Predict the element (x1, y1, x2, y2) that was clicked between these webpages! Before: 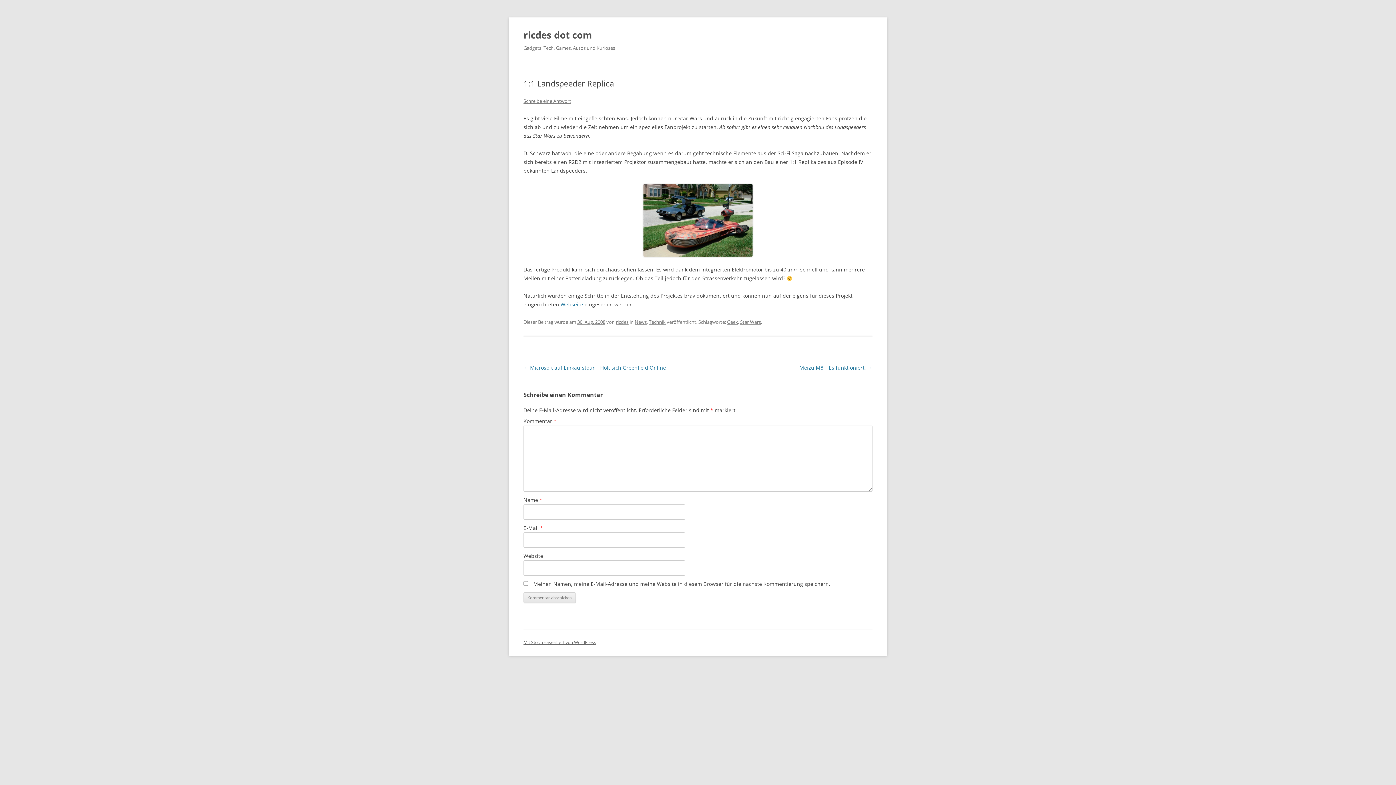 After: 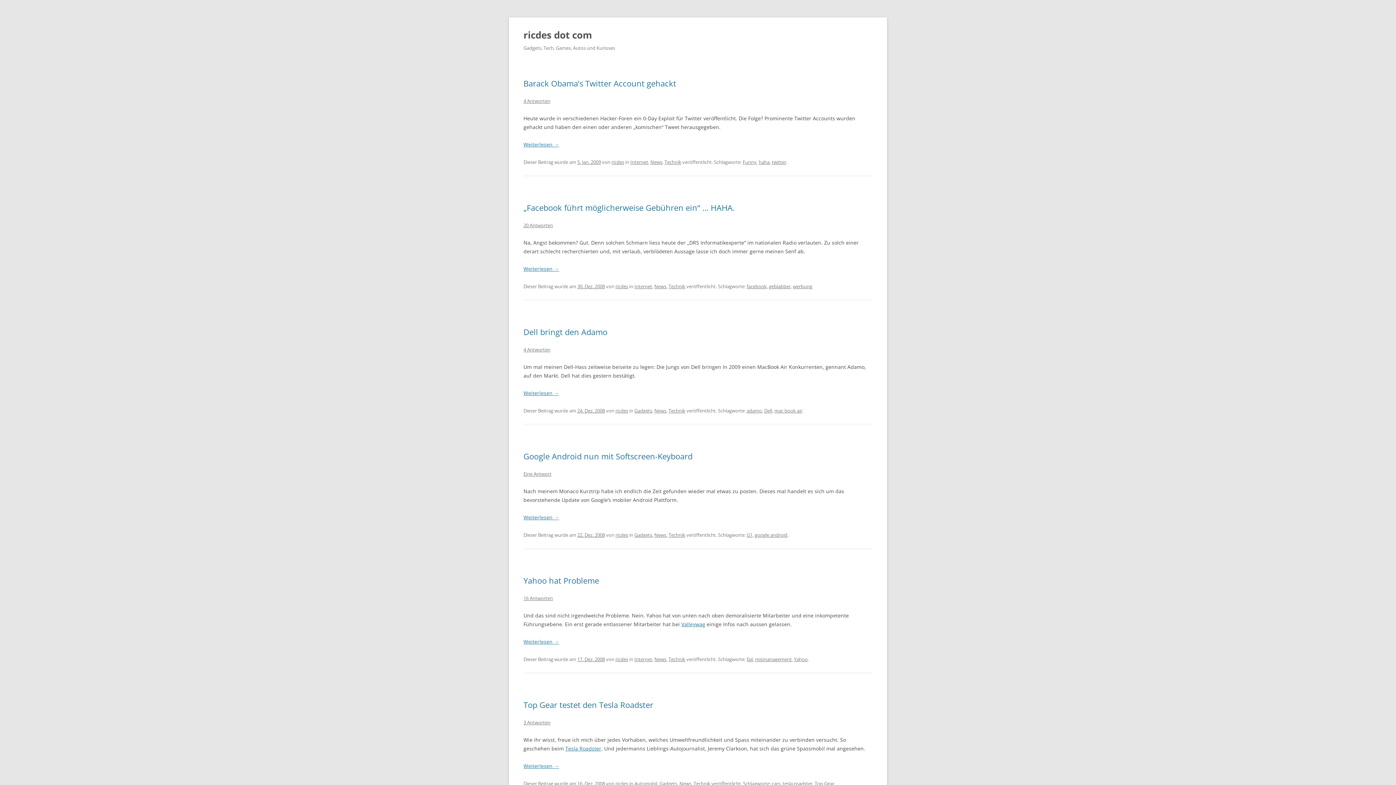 Action: label: ricdes dot com bbox: (523, 26, 592, 43)